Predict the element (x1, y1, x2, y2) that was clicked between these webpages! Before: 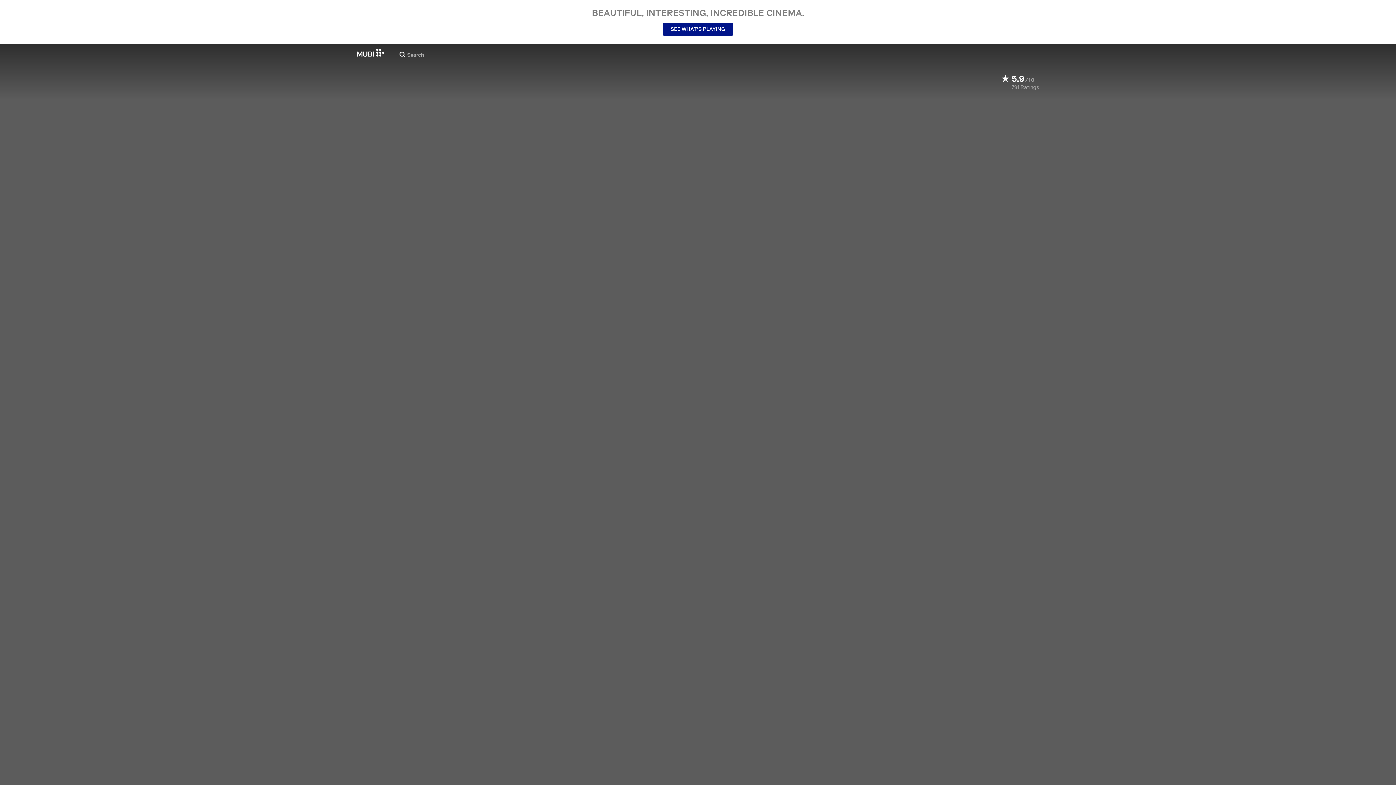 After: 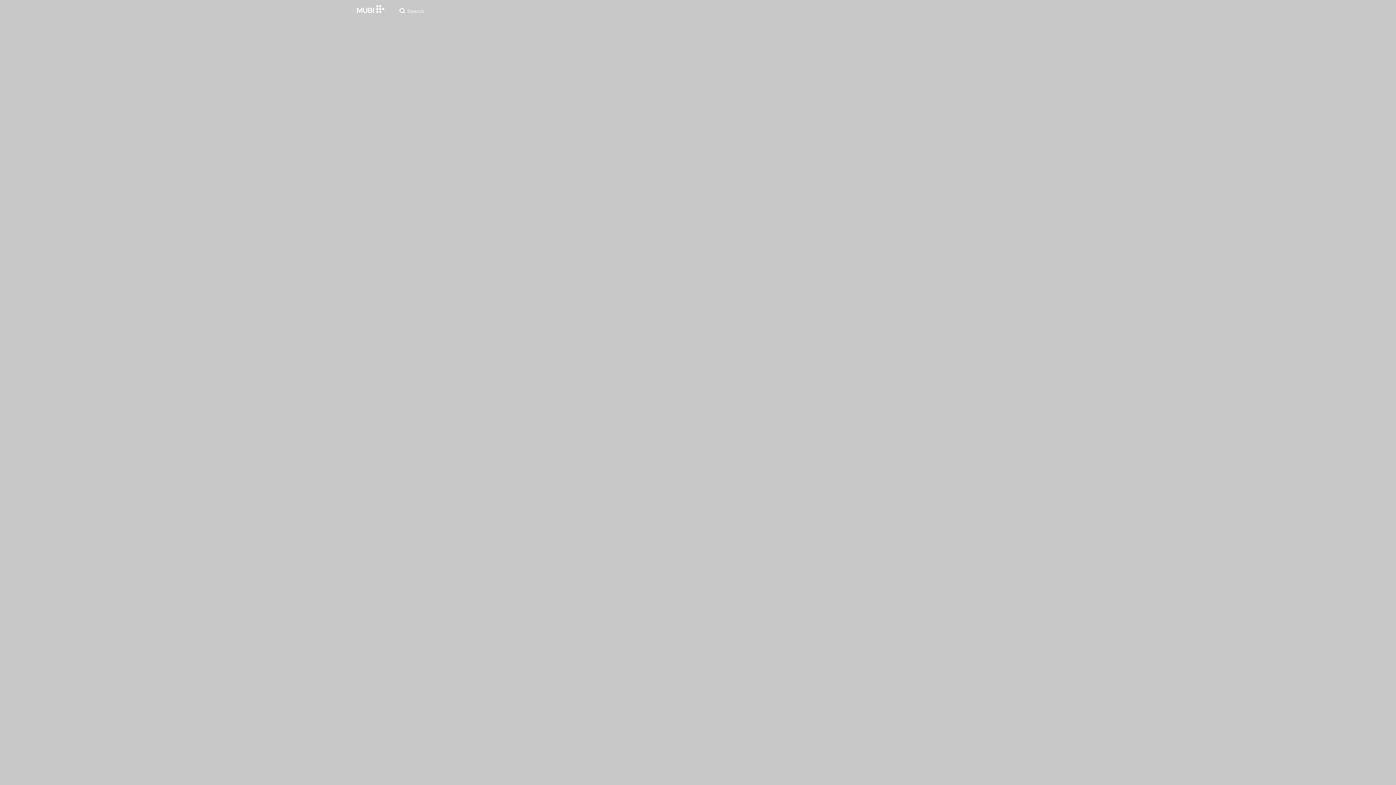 Action: label: SEE WHAT’S PLAYING bbox: (663, 22, 733, 35)